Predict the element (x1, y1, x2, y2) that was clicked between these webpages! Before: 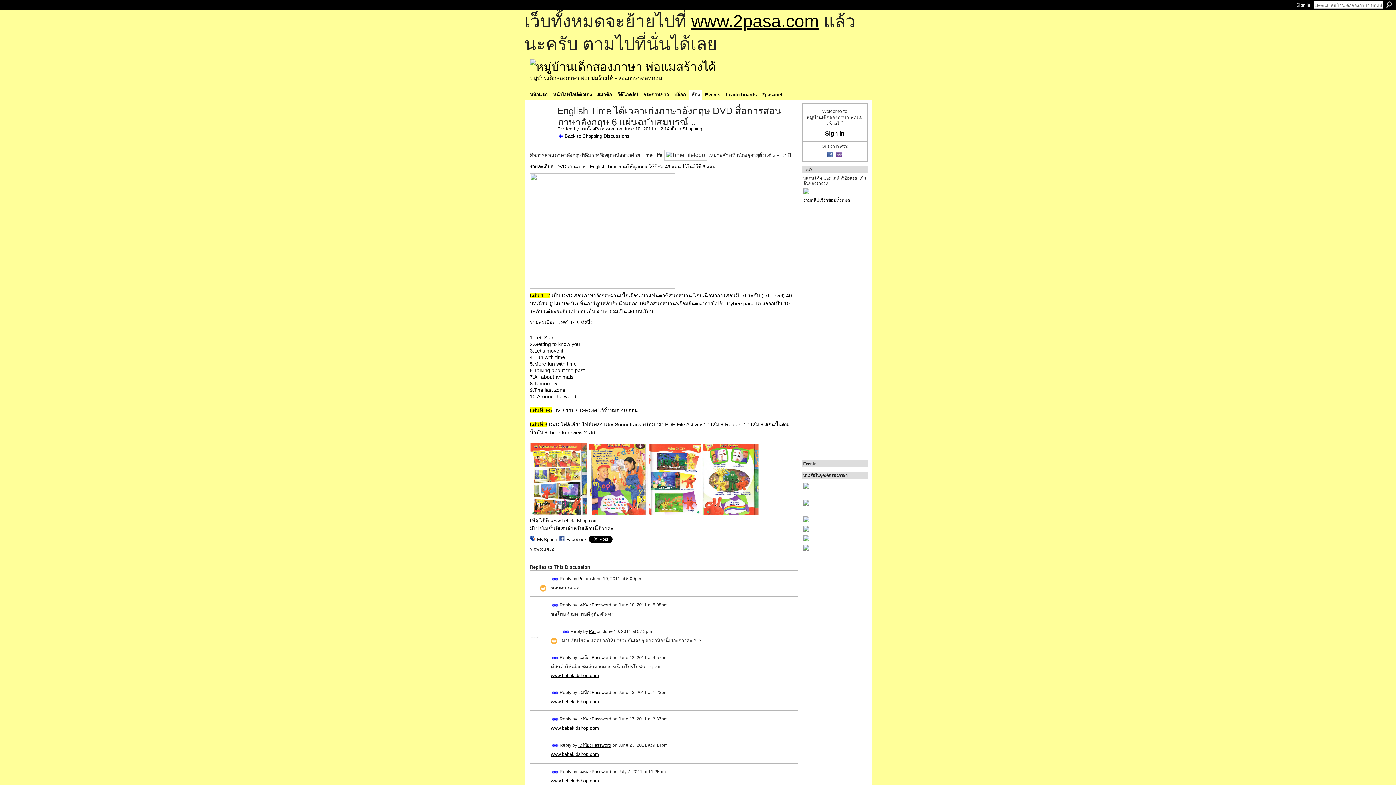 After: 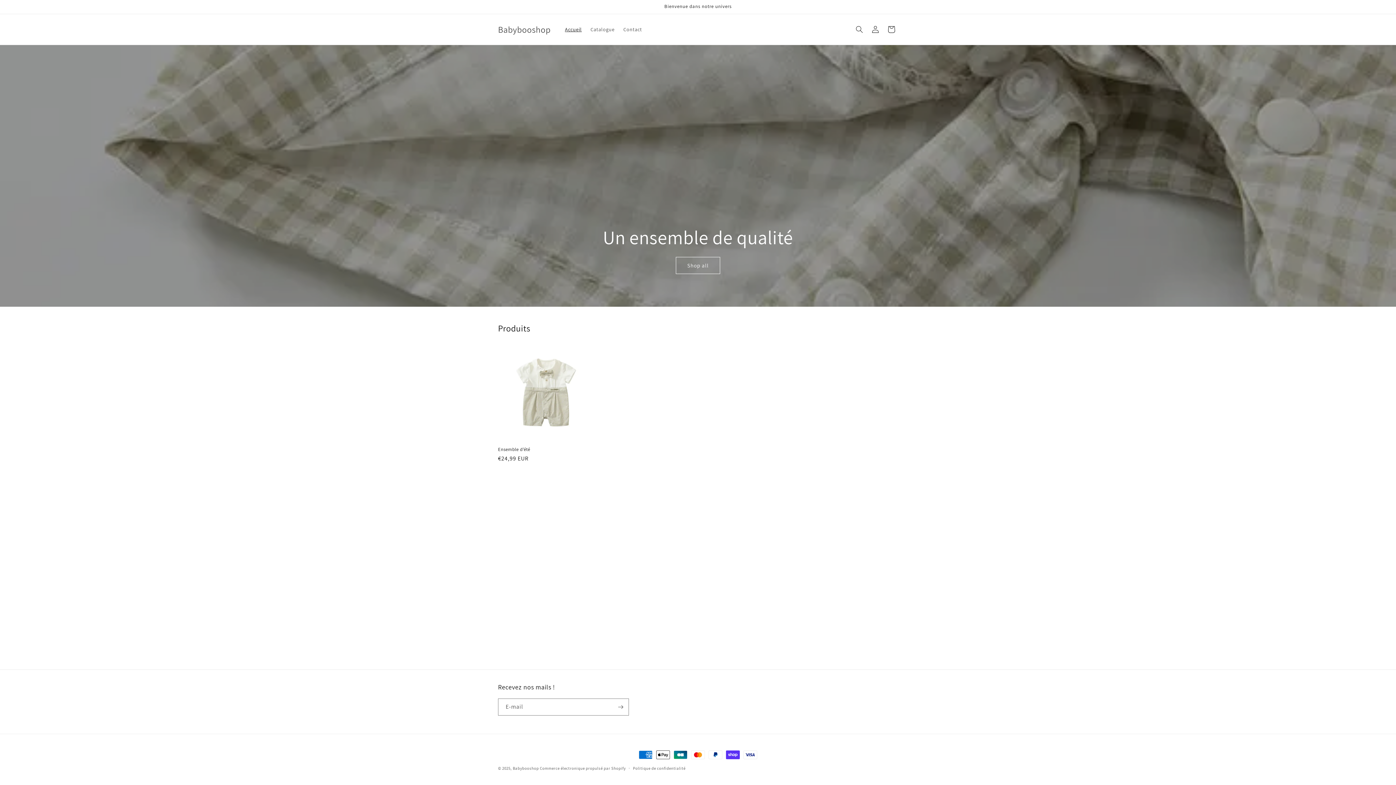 Action: bbox: (551, 725, 599, 731) label: www.bebekidshop.com